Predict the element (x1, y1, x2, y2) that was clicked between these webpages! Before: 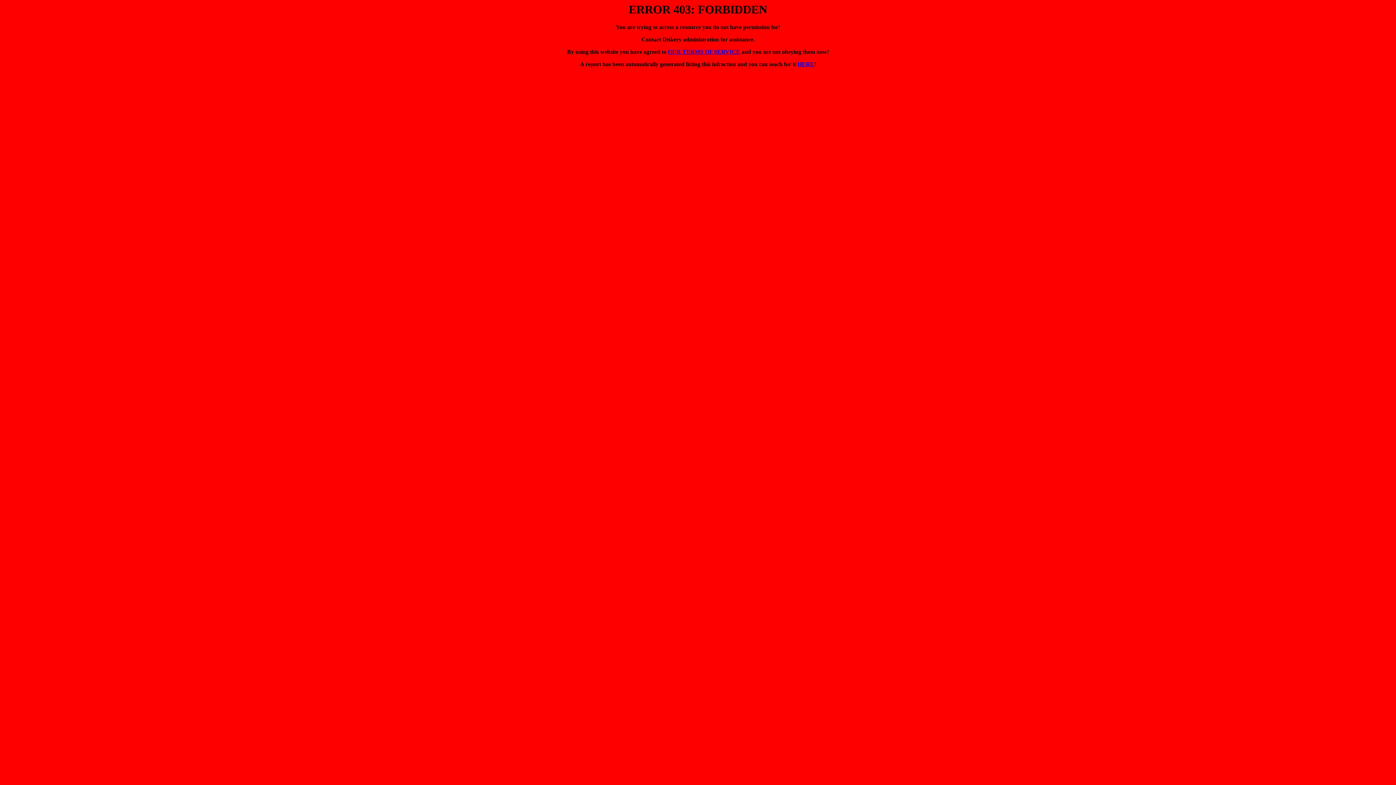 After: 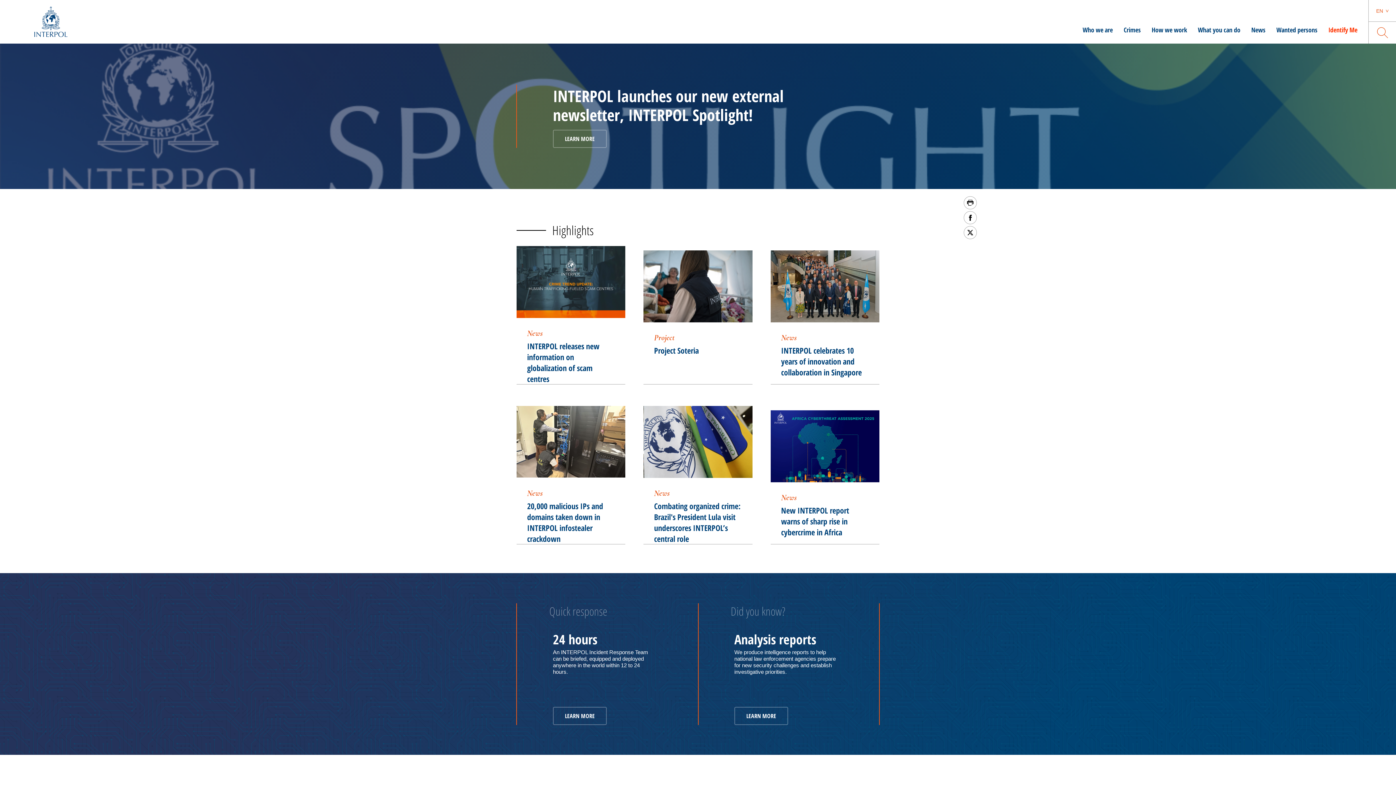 Action: label: HERE bbox: (797, 61, 814, 67)